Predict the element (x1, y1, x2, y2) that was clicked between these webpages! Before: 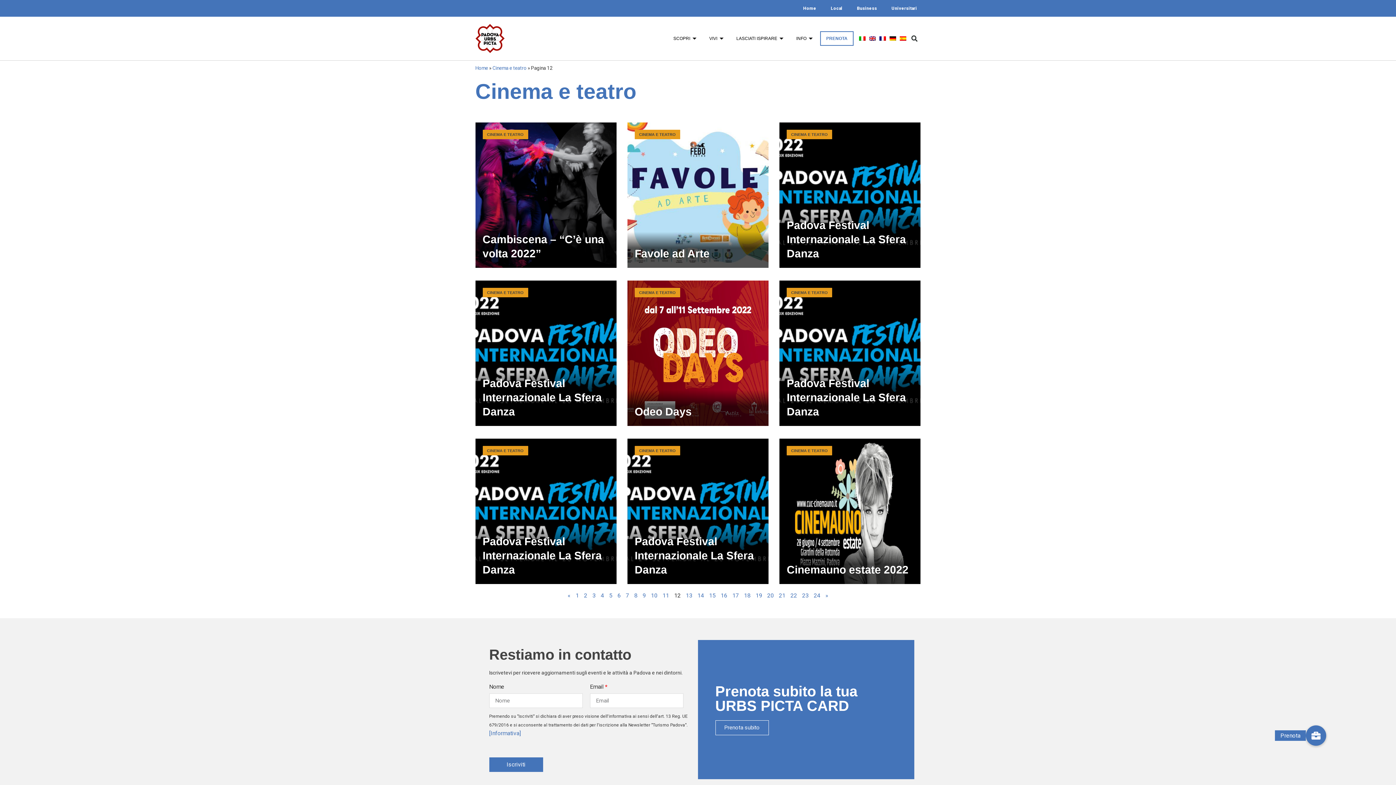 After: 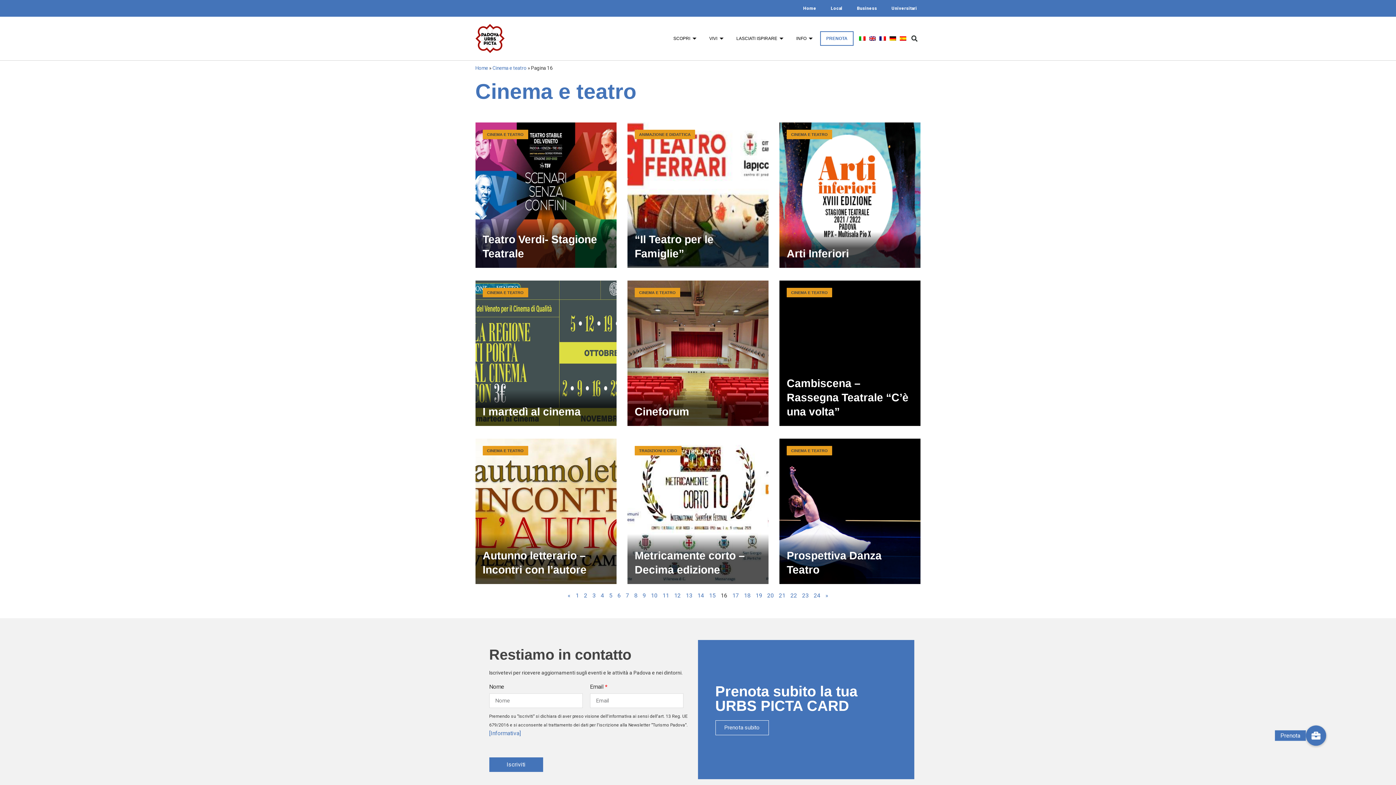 Action: bbox: (720, 592, 727, 599) label: Pagina
16